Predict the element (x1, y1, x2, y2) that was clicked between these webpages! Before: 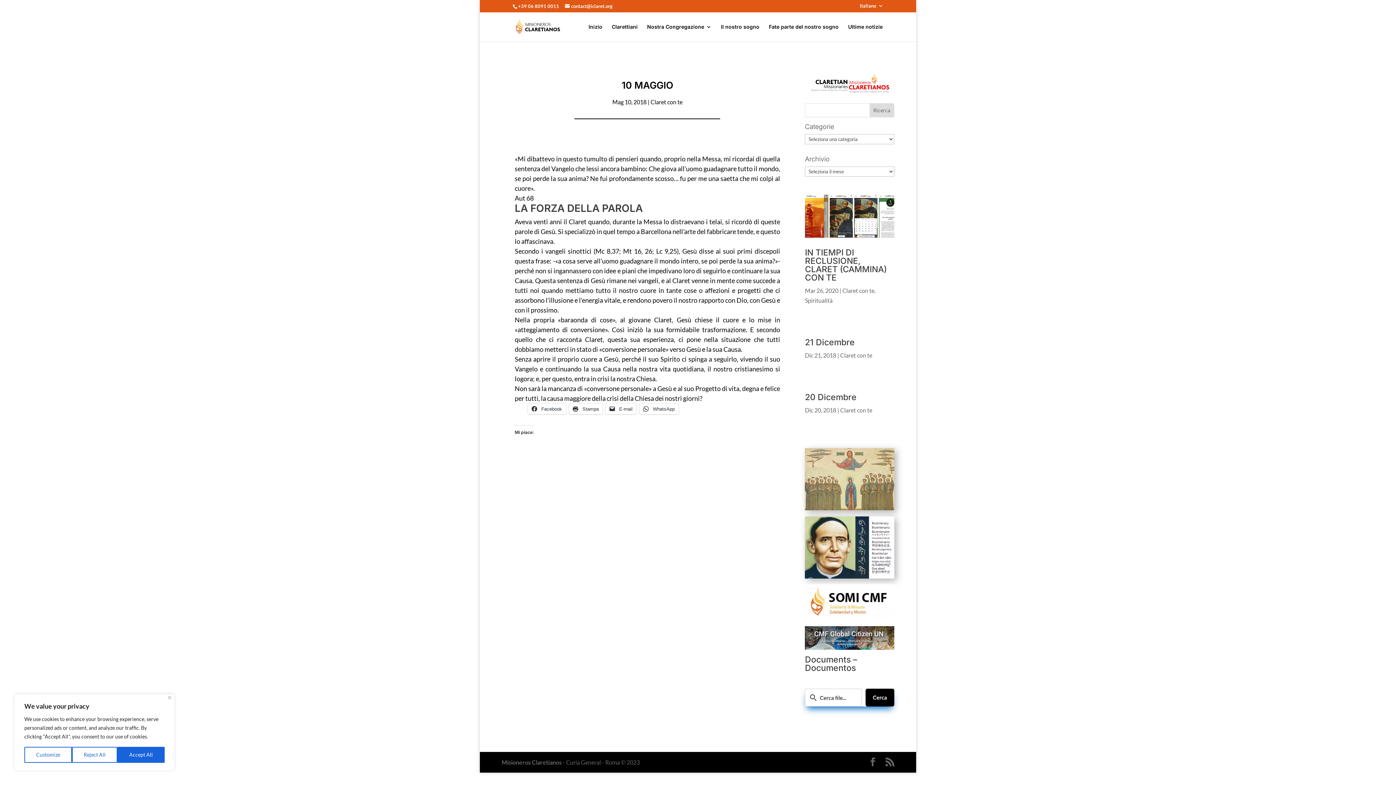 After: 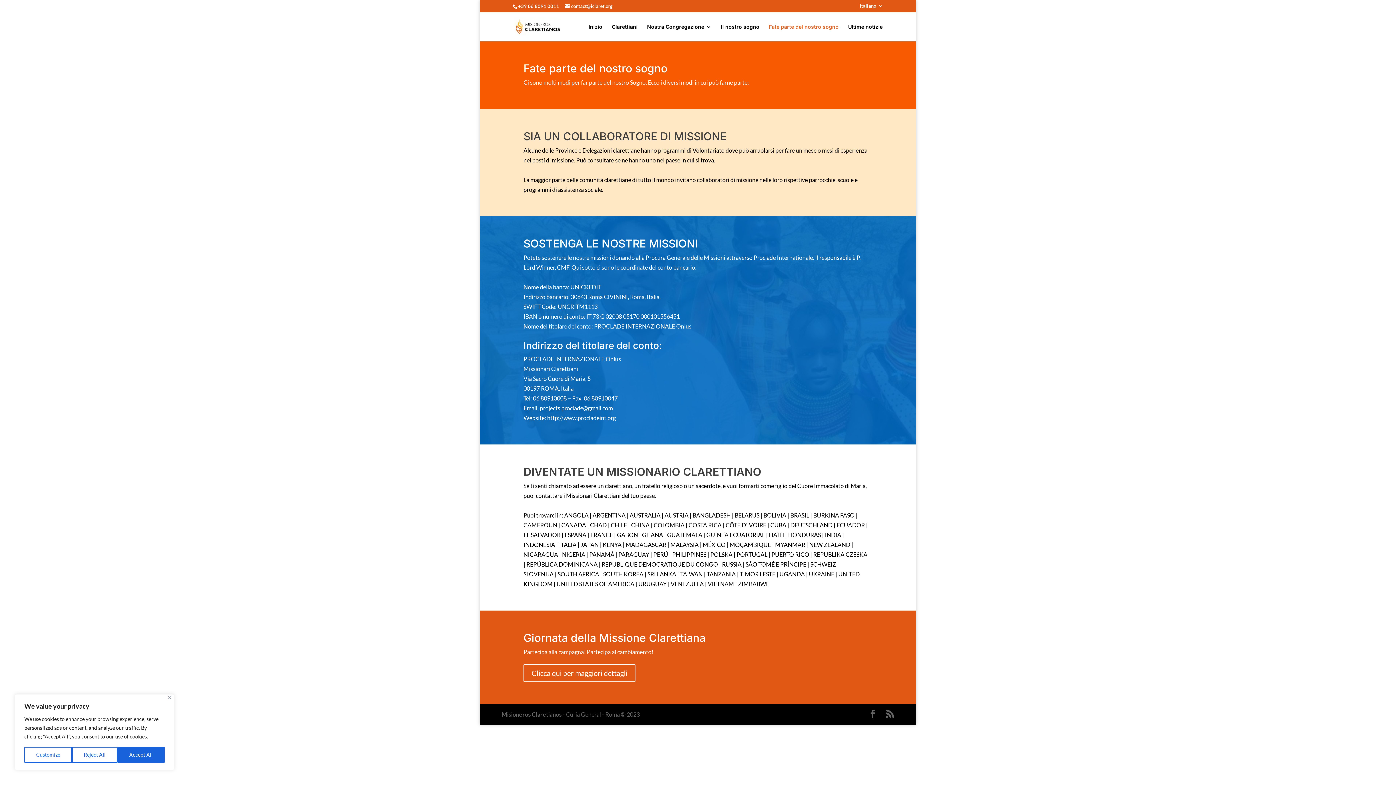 Action: label: Fate parte del nostro sogno bbox: (769, 24, 838, 41)